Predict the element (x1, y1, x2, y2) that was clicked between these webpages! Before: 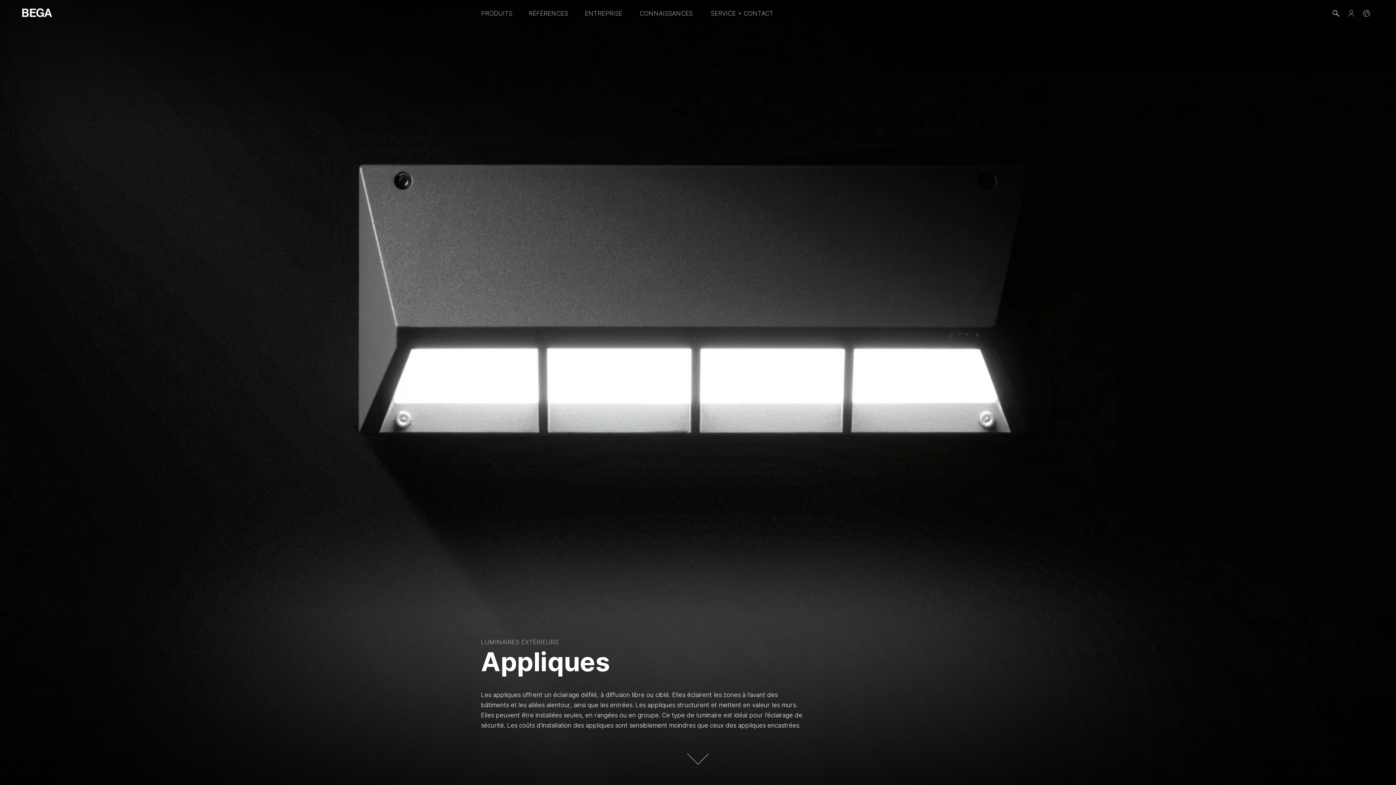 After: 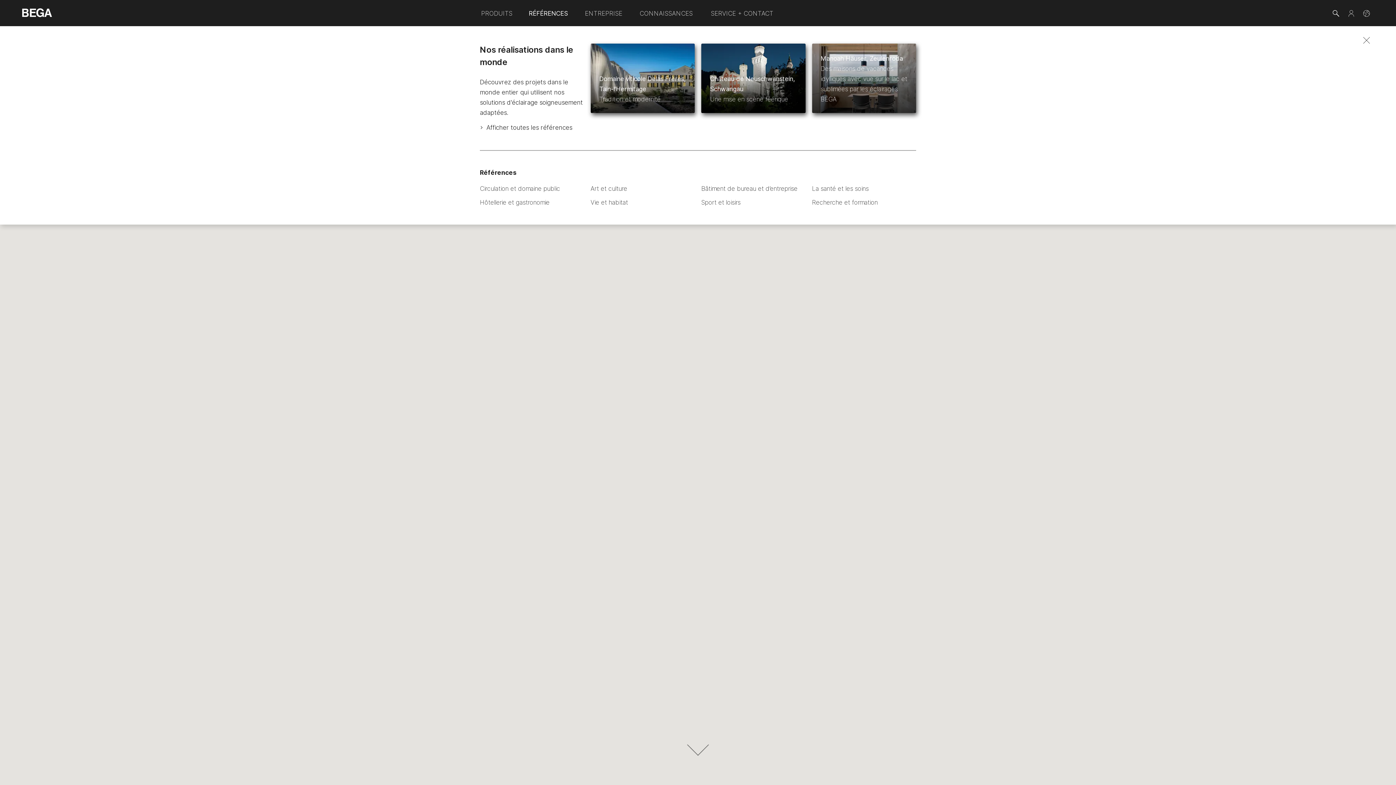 Action: label: RÉFÉRENCES bbox: (520, 0, 576, 25)